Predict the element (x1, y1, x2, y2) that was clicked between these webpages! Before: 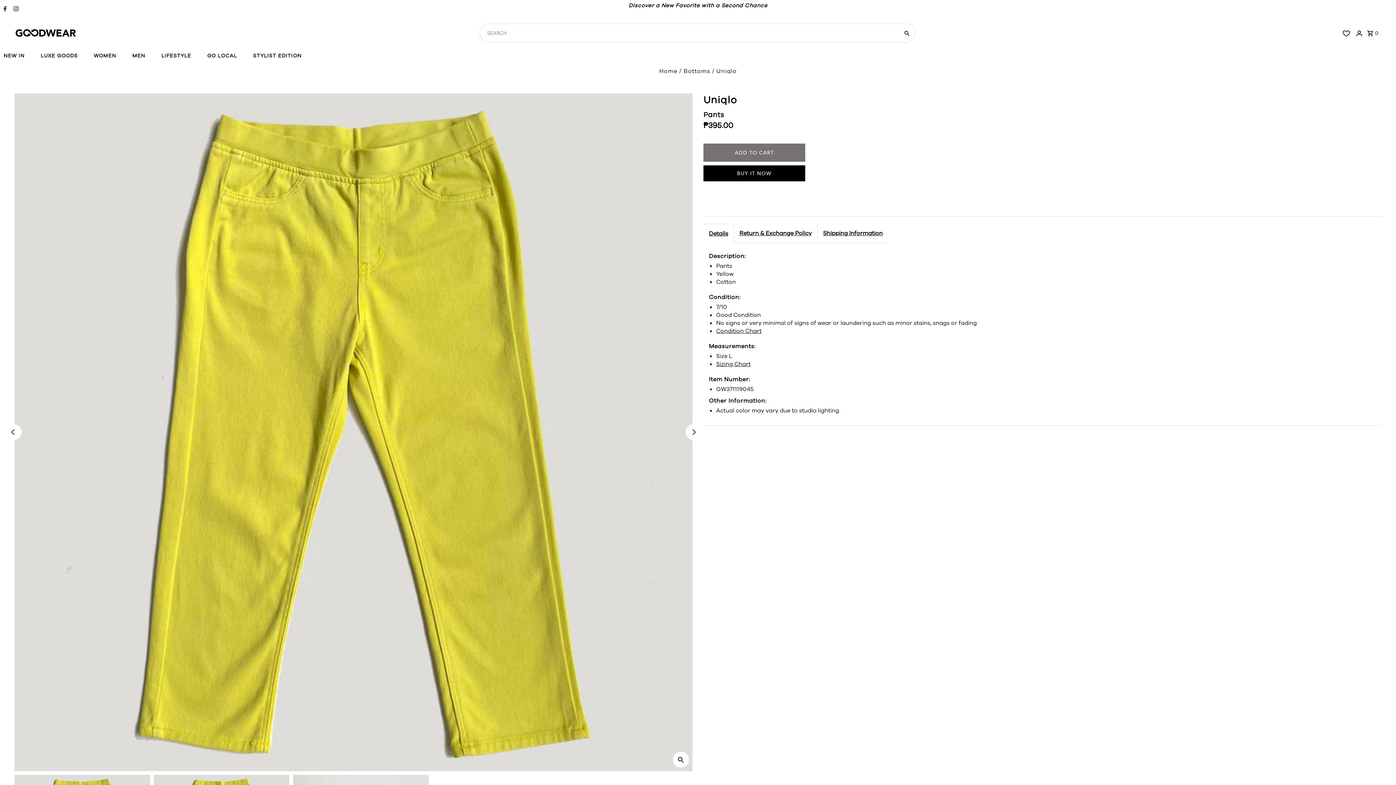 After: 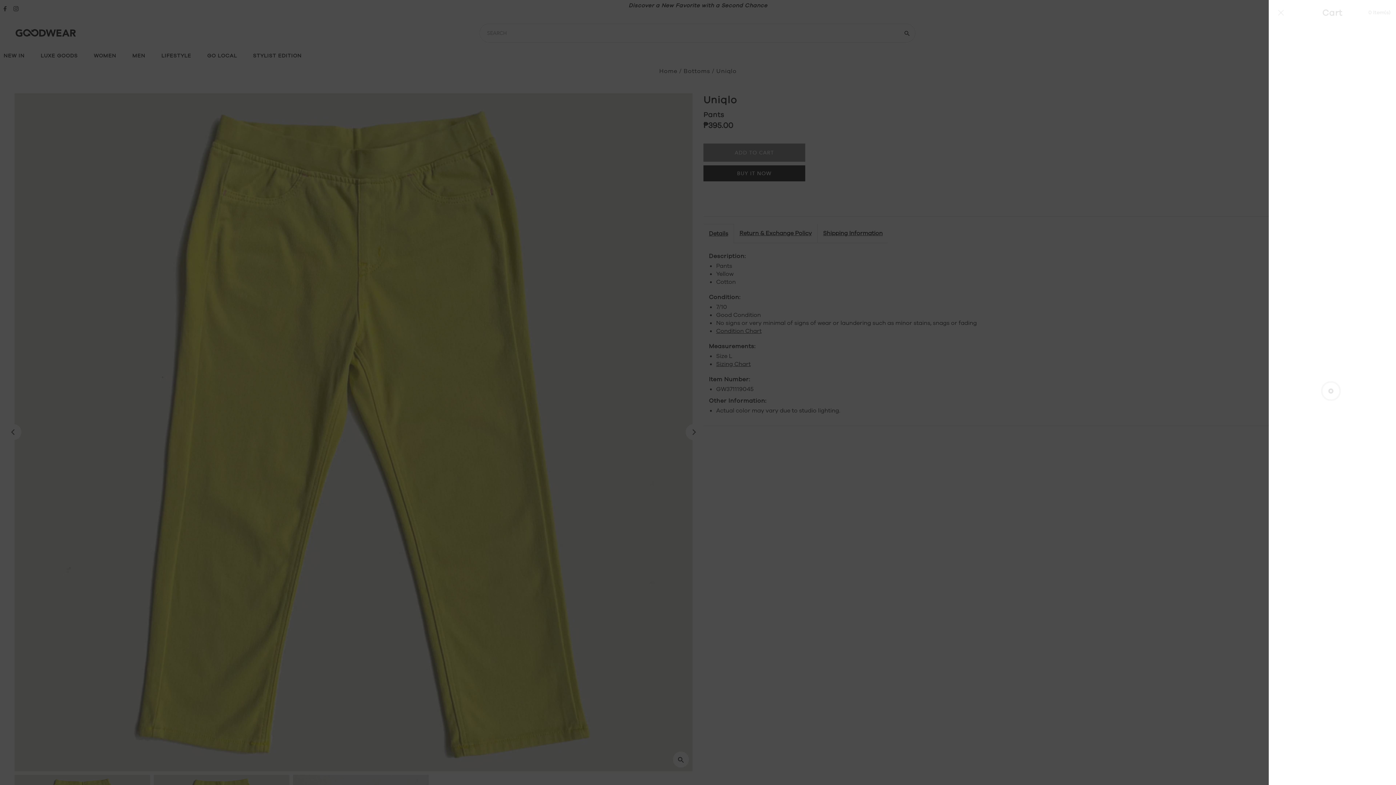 Action: bbox: (1365, 22, 1380, 44) label:  0